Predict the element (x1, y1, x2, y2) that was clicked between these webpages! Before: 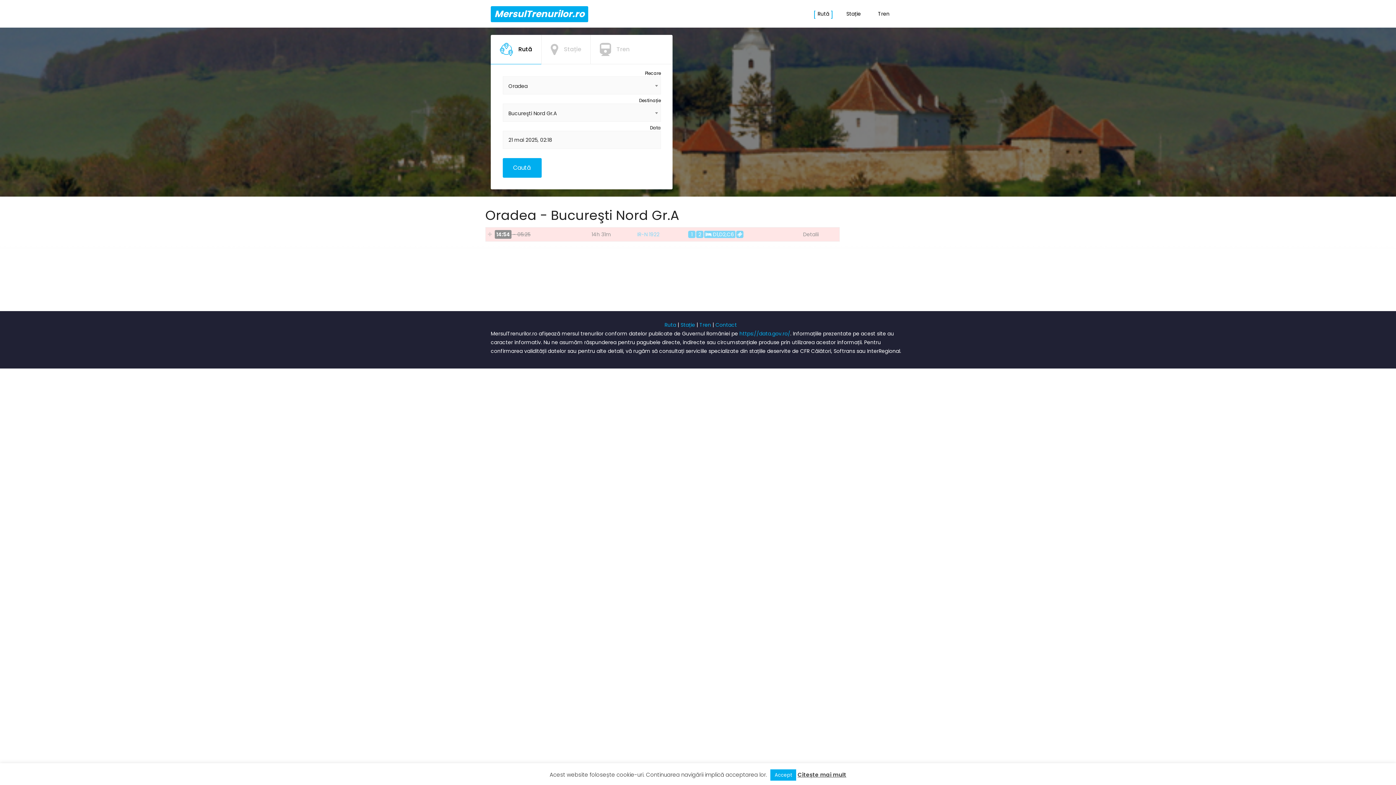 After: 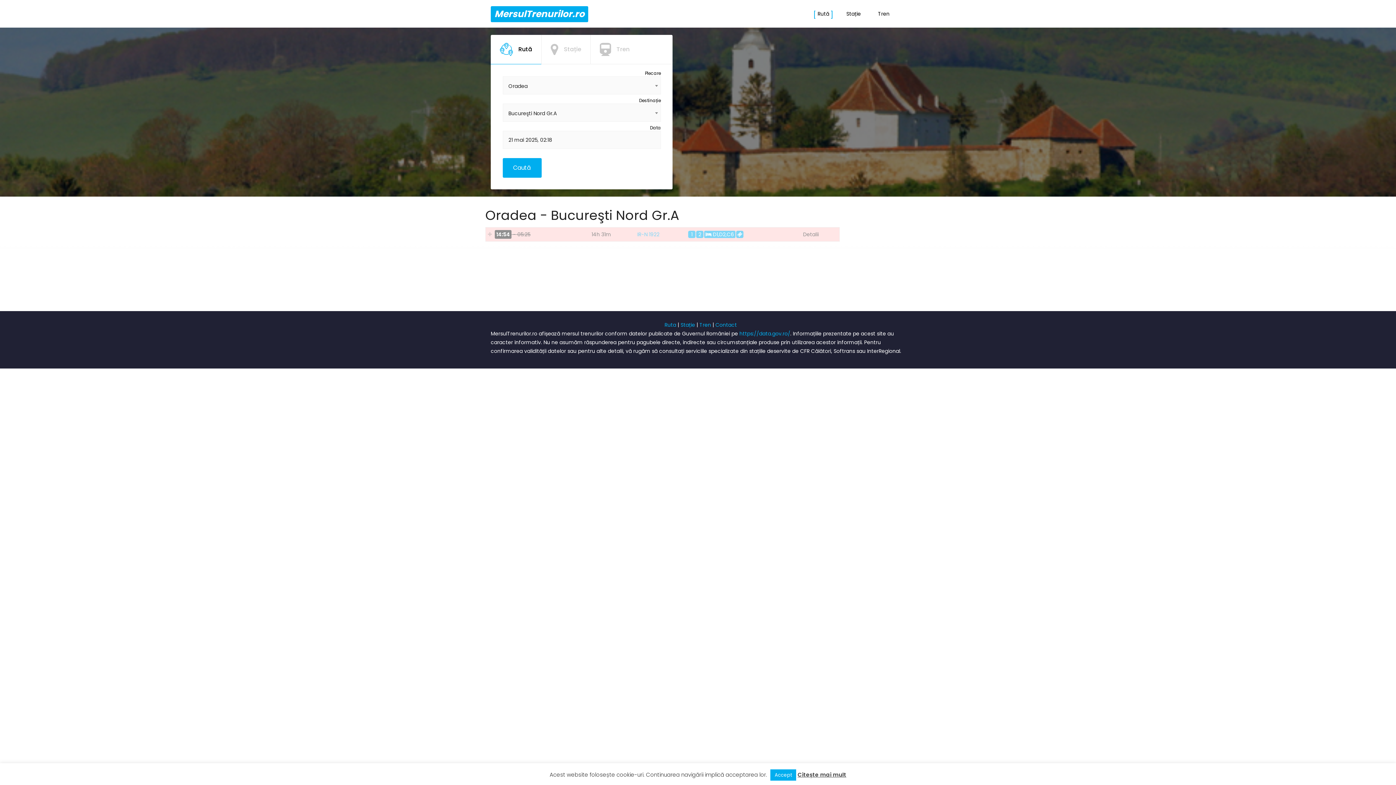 Action: label: 	Rută	 bbox: (490, 34, 541, 64)